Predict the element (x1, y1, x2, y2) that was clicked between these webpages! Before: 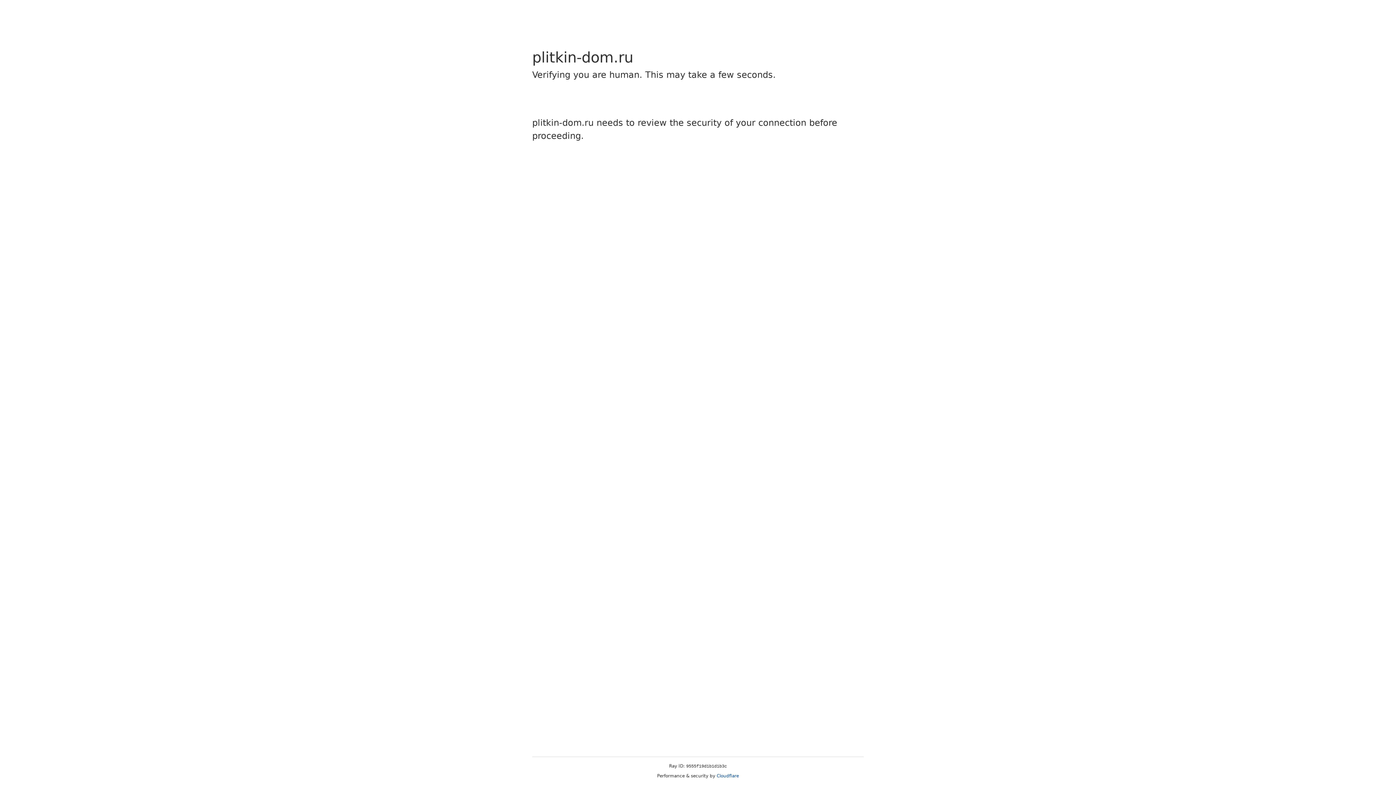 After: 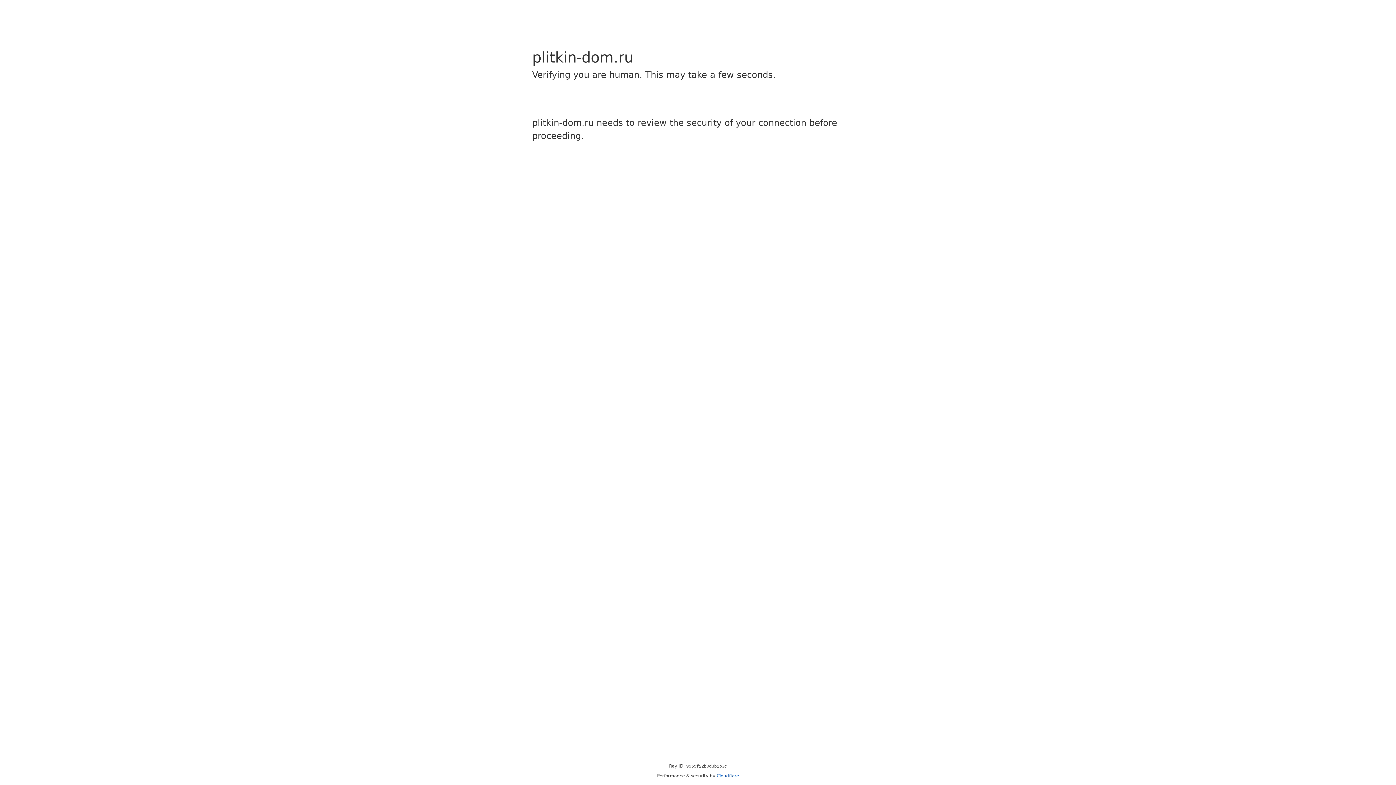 Action: bbox: (716, 773, 739, 778) label: Cloudflare